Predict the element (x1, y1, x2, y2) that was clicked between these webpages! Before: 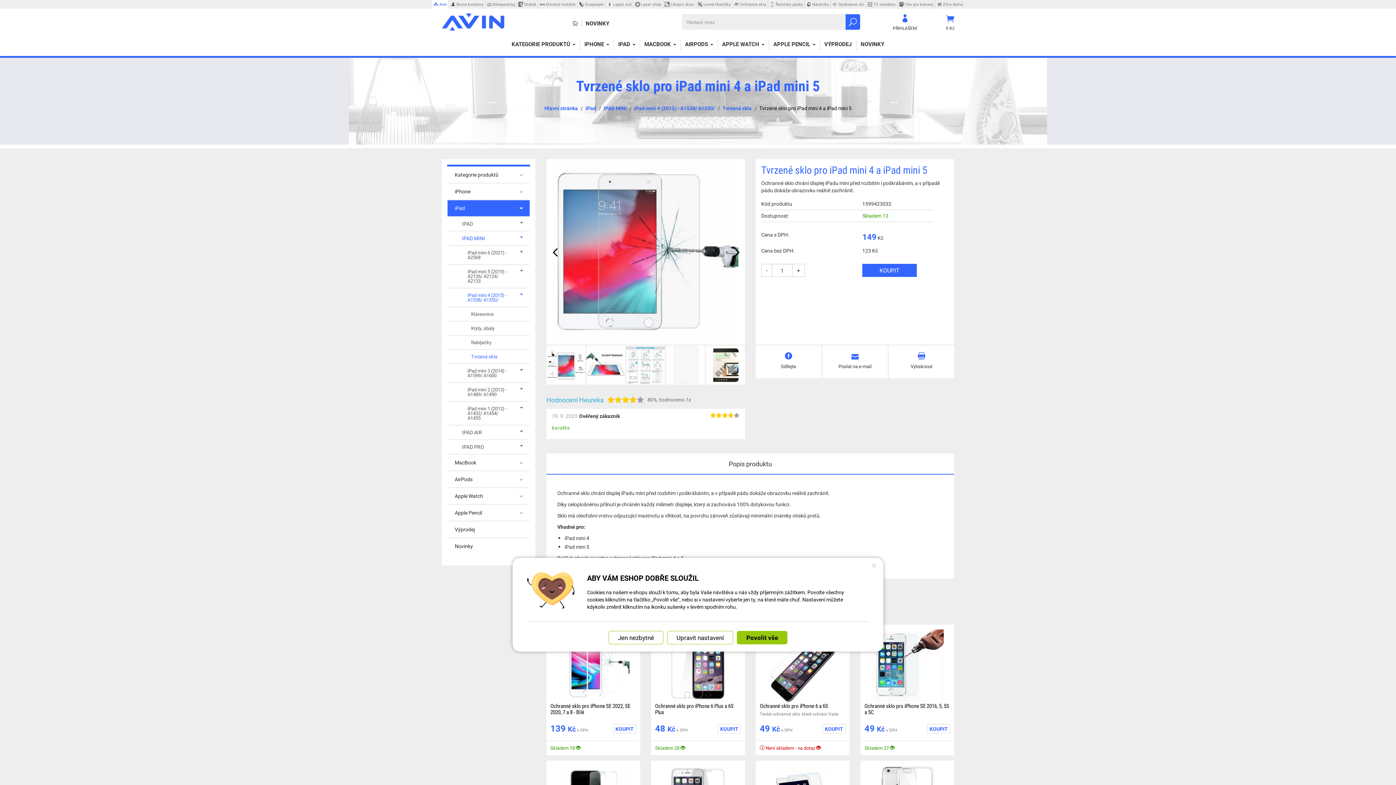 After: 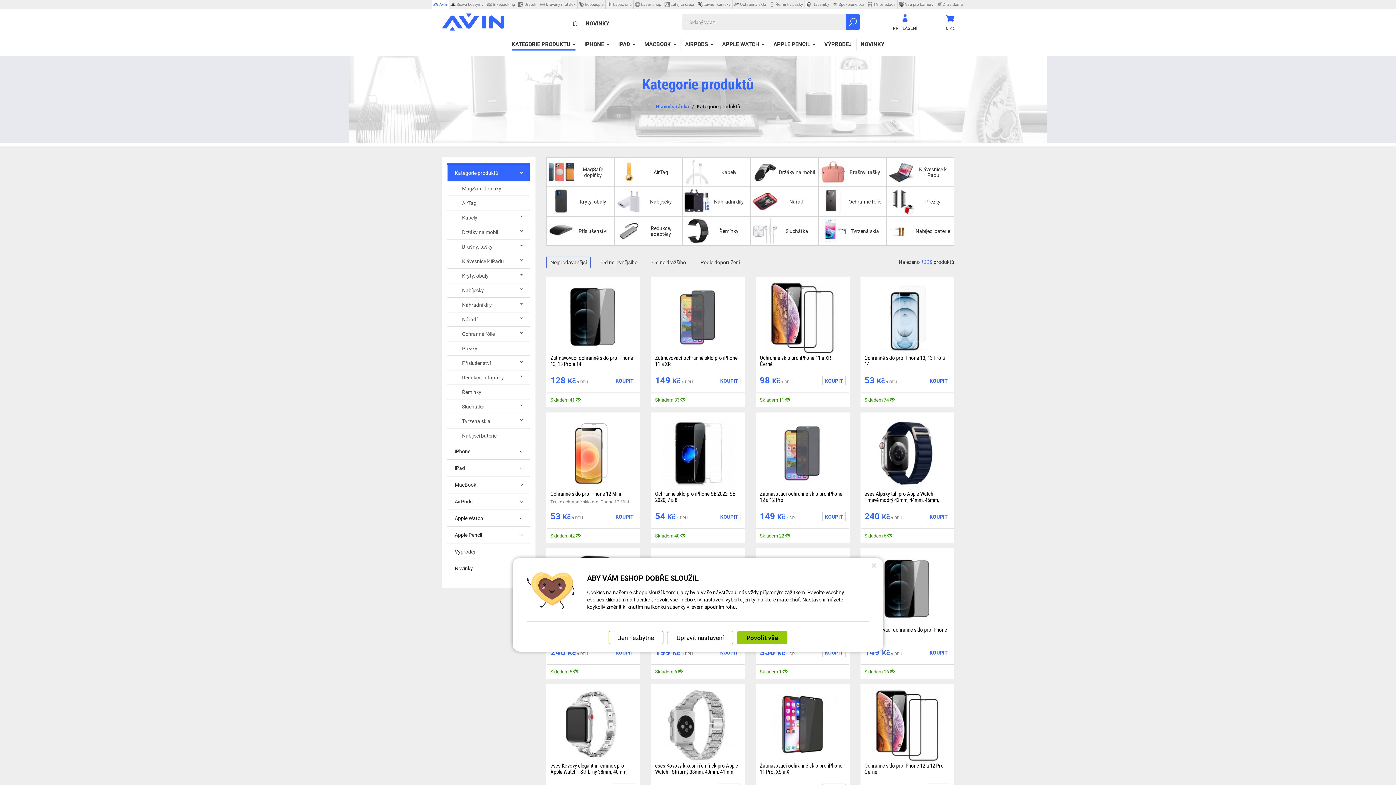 Action: label: KATEGORIE PRODUKTŮ  bbox: (511, 38, 575, 50)